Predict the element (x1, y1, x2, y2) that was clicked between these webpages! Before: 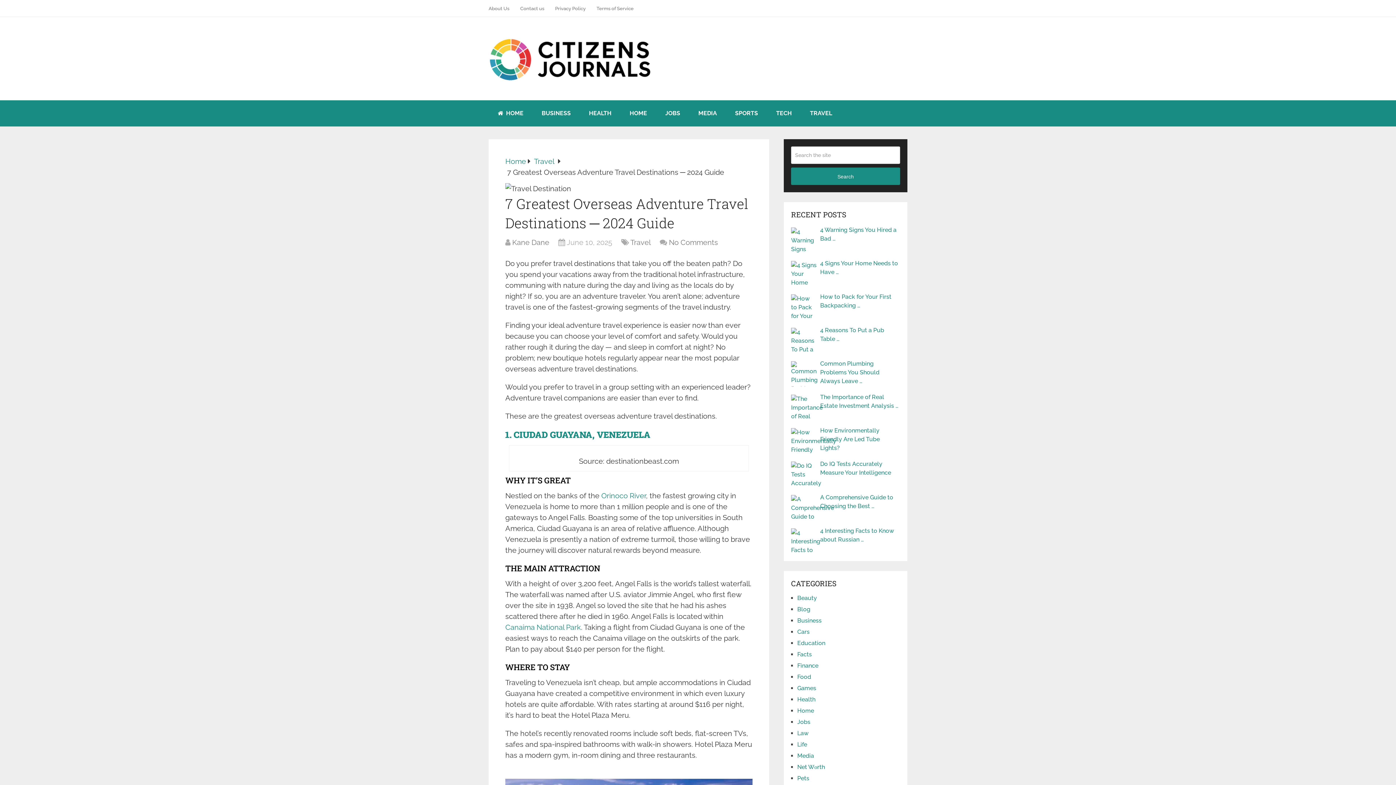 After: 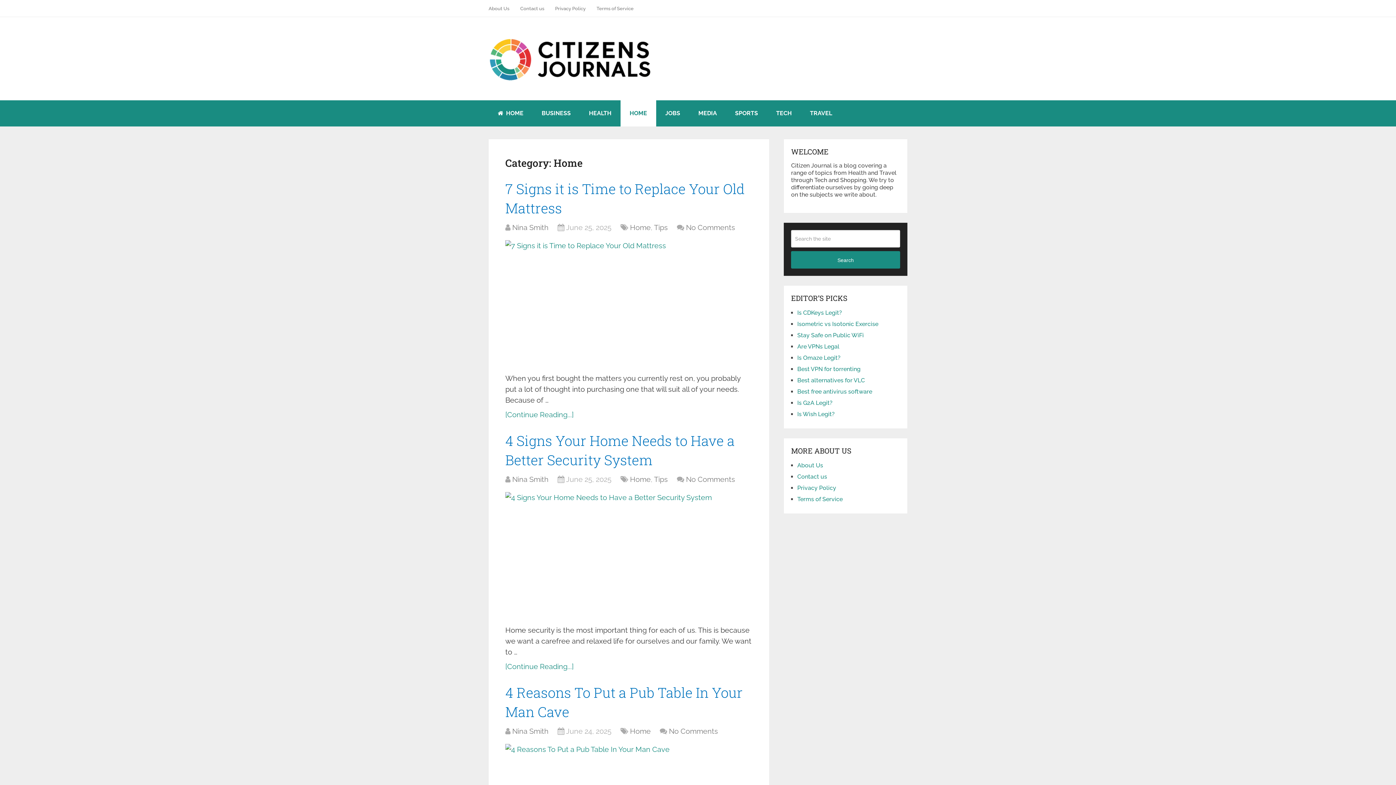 Action: label: HOME bbox: (620, 100, 656, 126)